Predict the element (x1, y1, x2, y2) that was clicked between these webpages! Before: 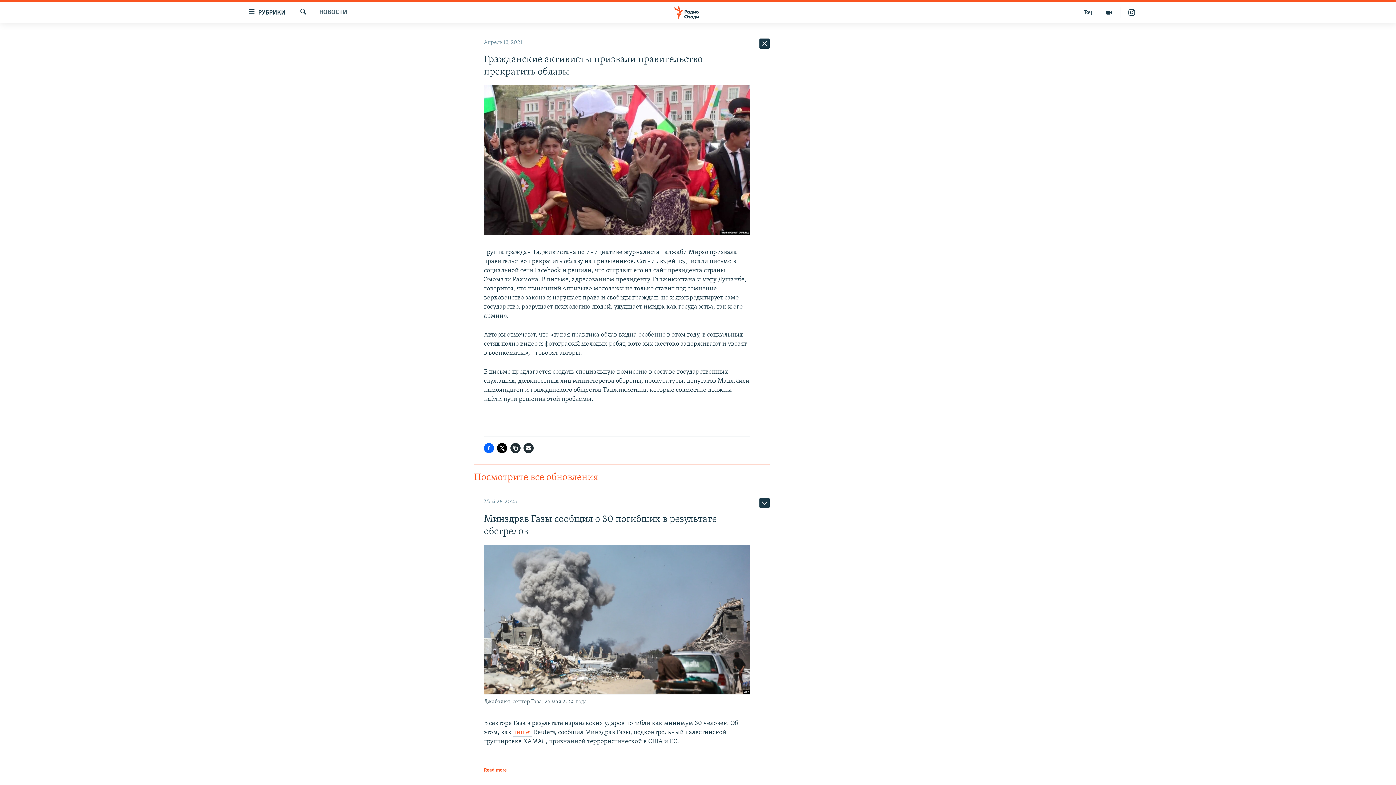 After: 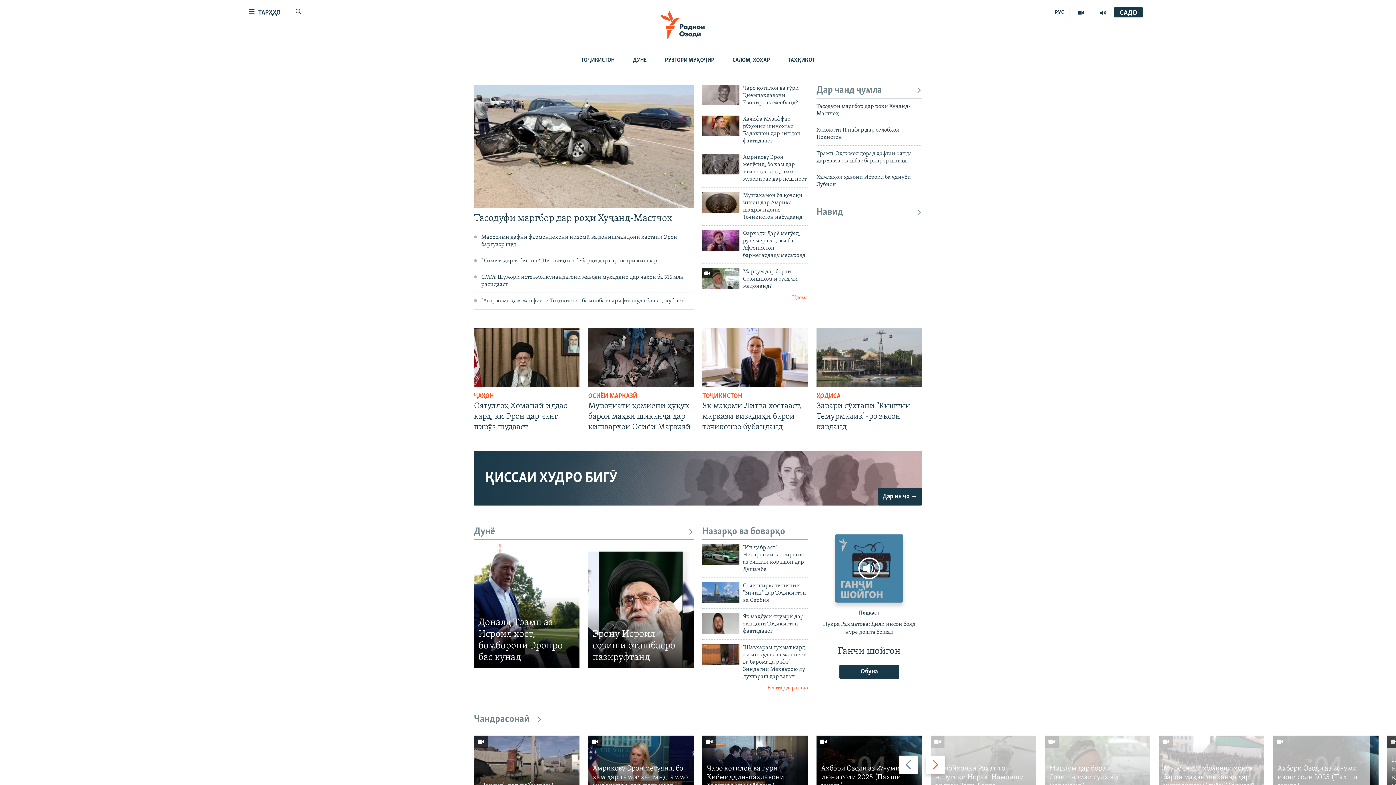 Action: bbox: (1078, 6, 1098, 18) label: Тоҷ